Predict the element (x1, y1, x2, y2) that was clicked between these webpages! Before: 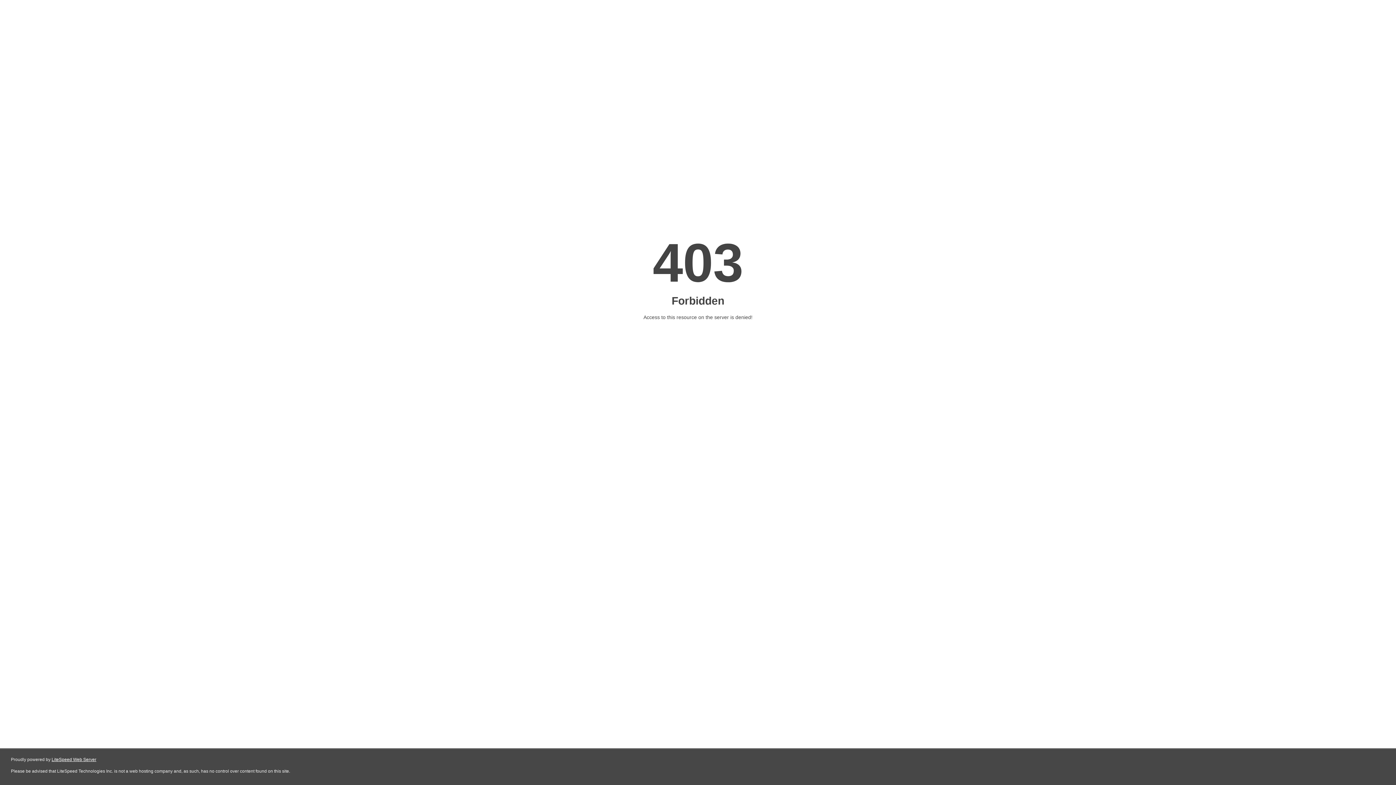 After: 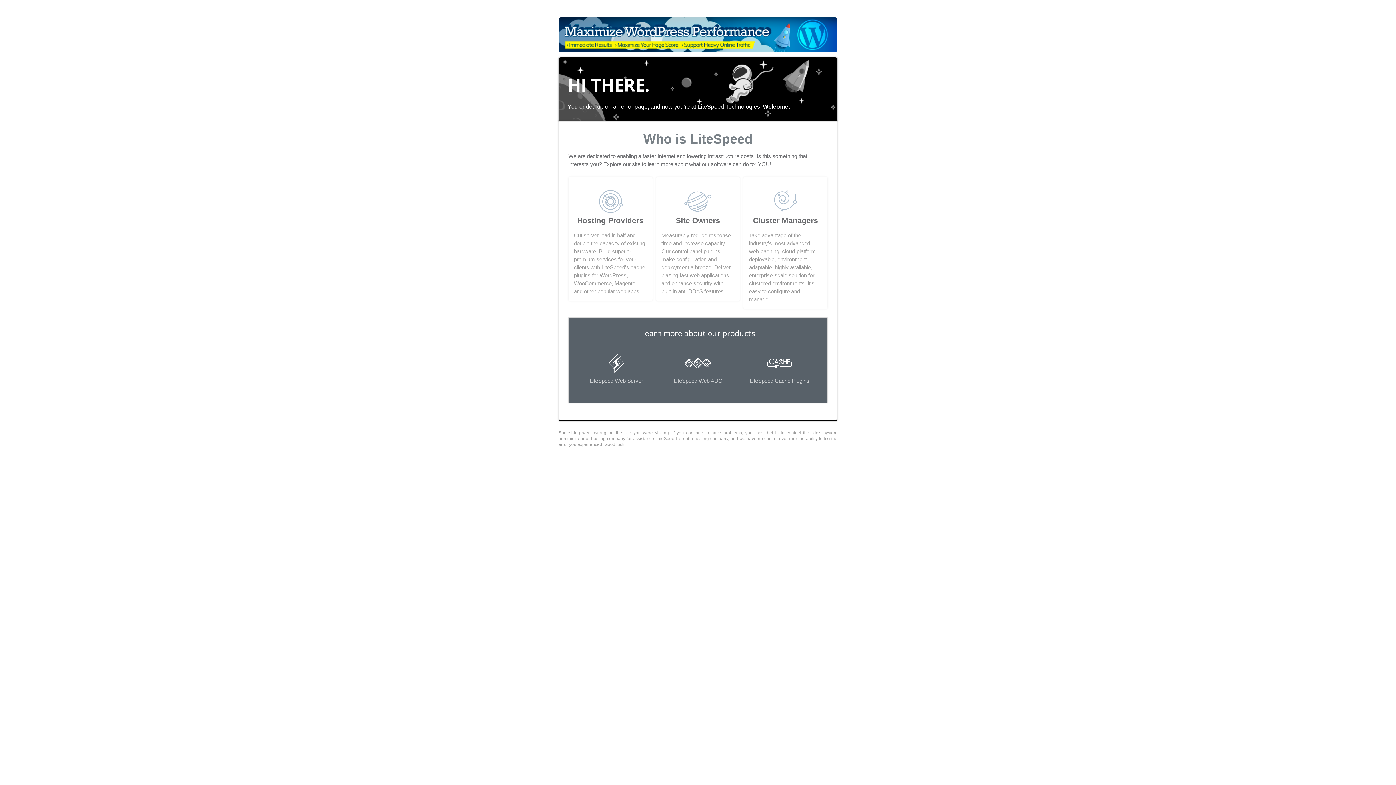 Action: label: LiteSpeed Web Server bbox: (51, 757, 96, 762)